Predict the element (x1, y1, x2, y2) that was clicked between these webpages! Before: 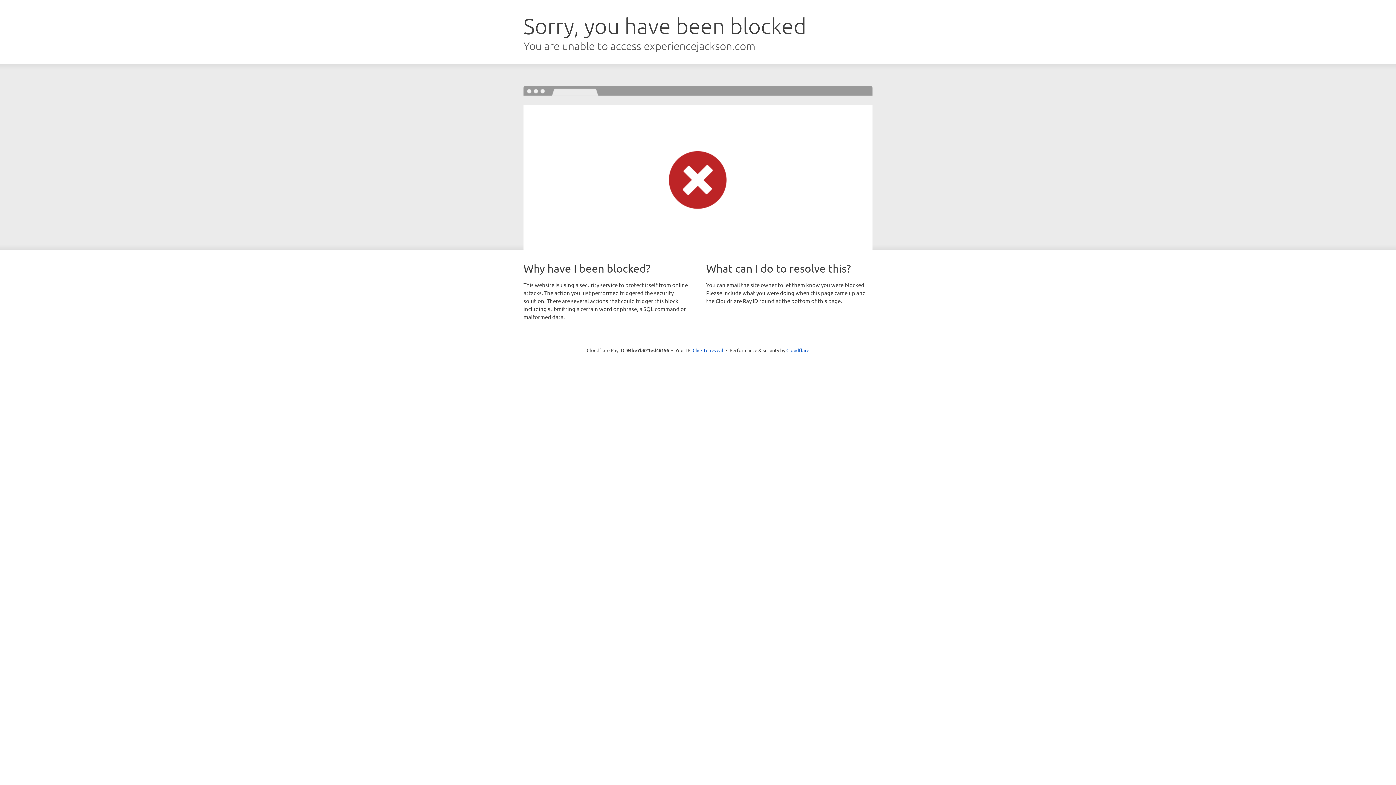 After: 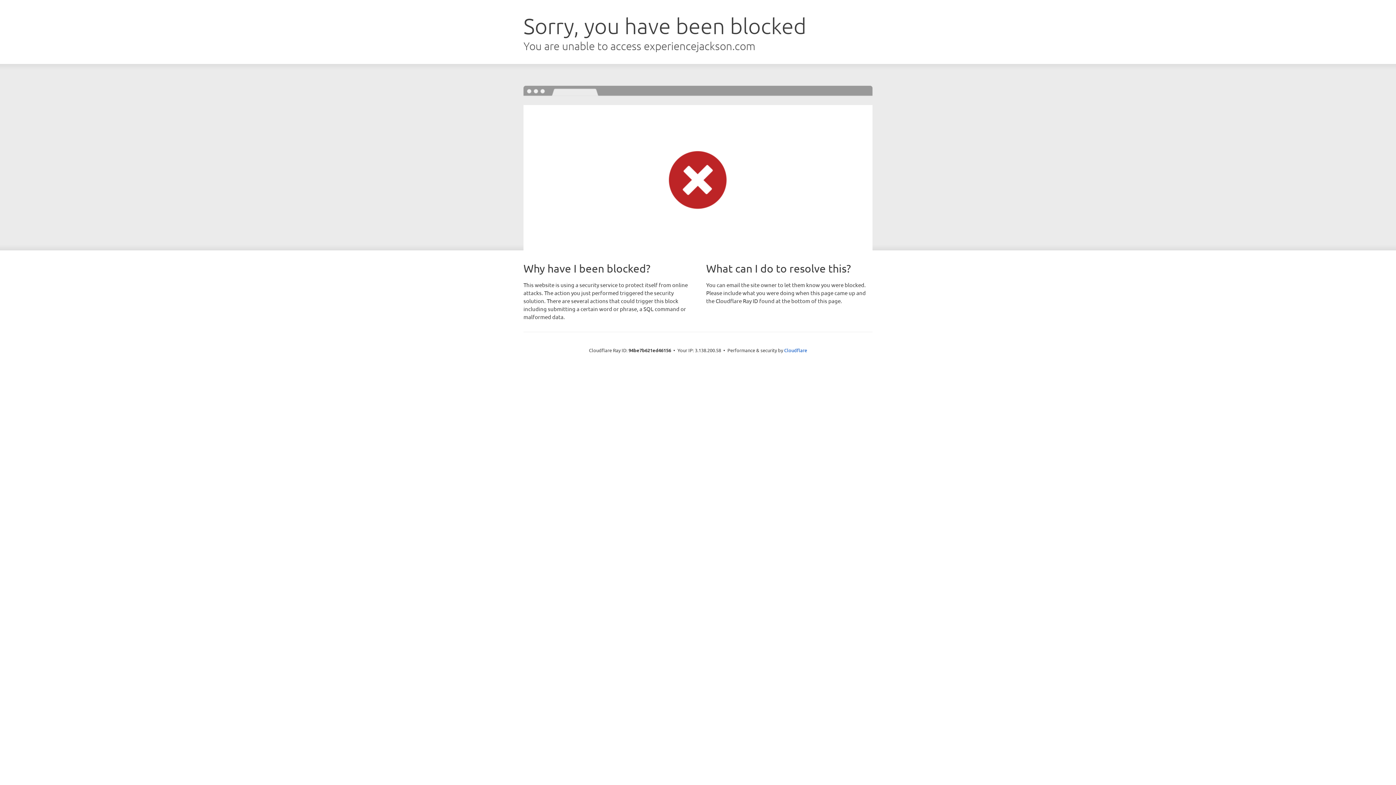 Action: label: Click to reveal bbox: (692, 346, 723, 353)